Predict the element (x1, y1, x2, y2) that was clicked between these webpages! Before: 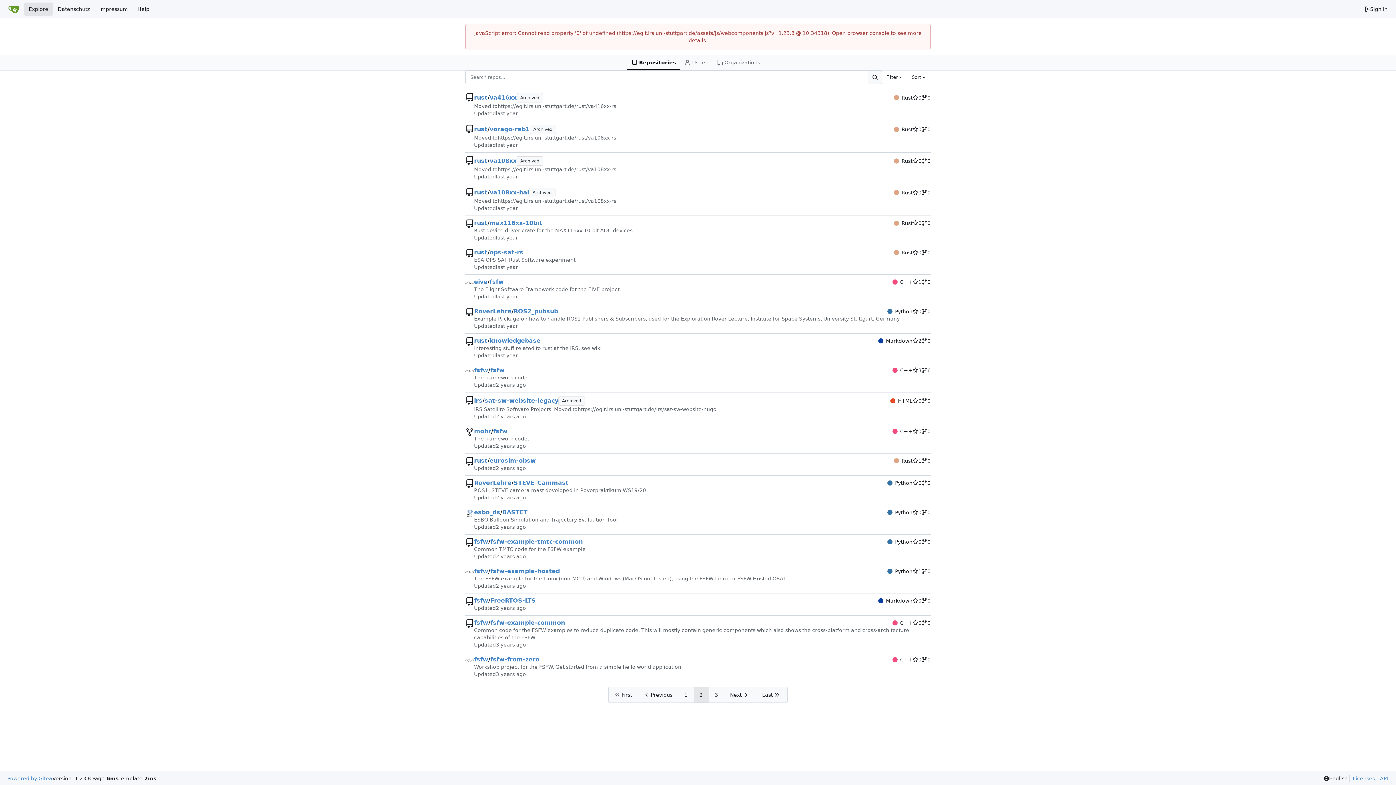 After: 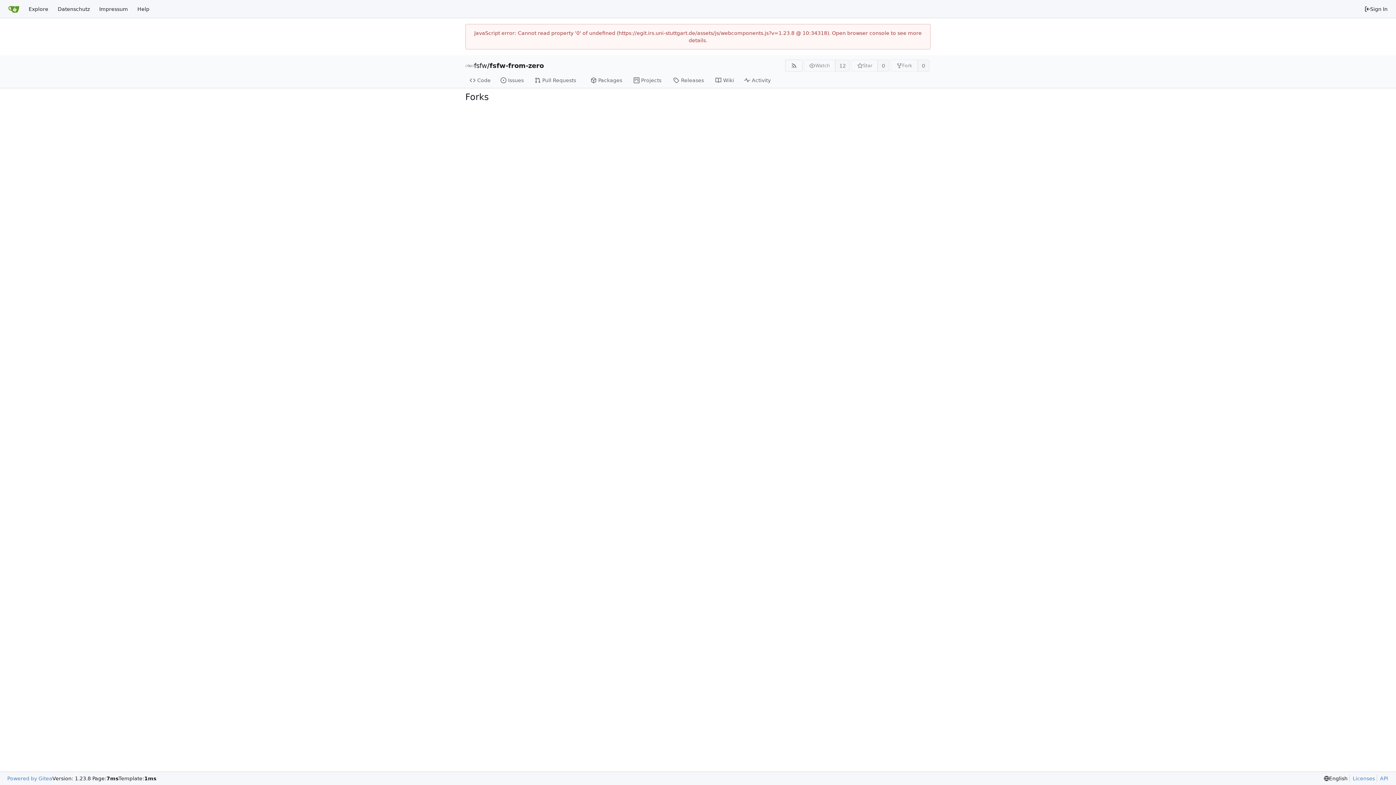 Action: bbox: (921, 656, 930, 663) label: 0